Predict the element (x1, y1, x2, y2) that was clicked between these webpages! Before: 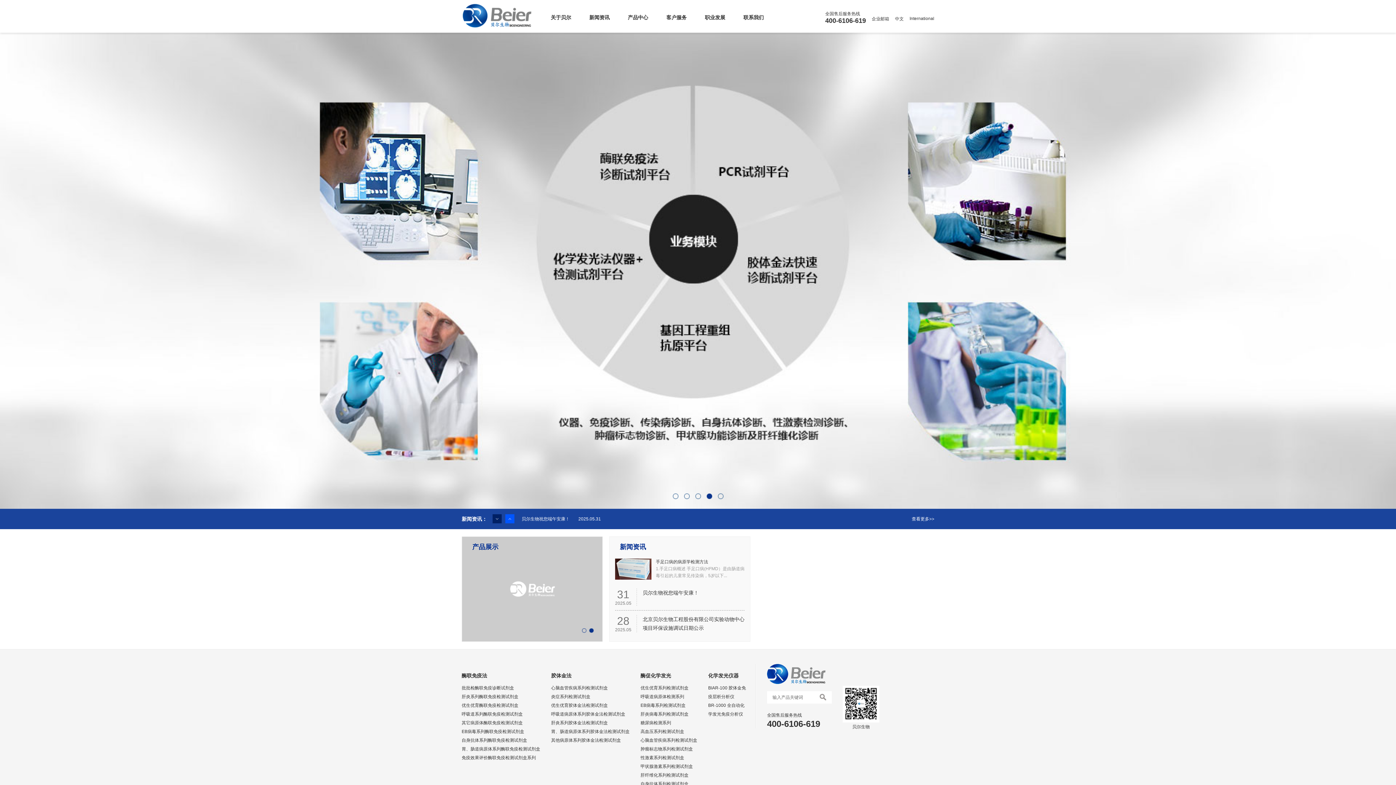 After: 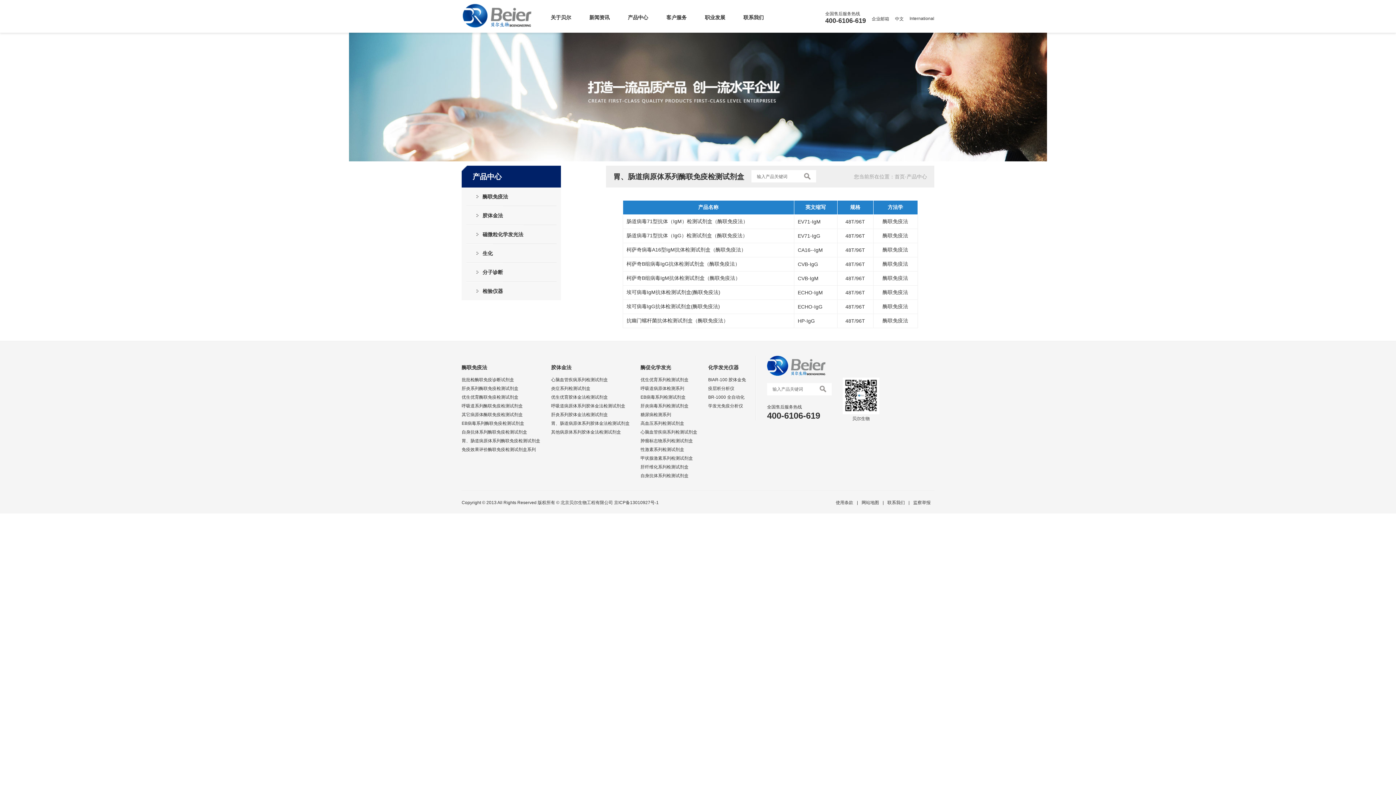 Action: label: 胃、肠道病原体系列酶联免疫检测试剂盒 bbox: (461, 746, 540, 752)